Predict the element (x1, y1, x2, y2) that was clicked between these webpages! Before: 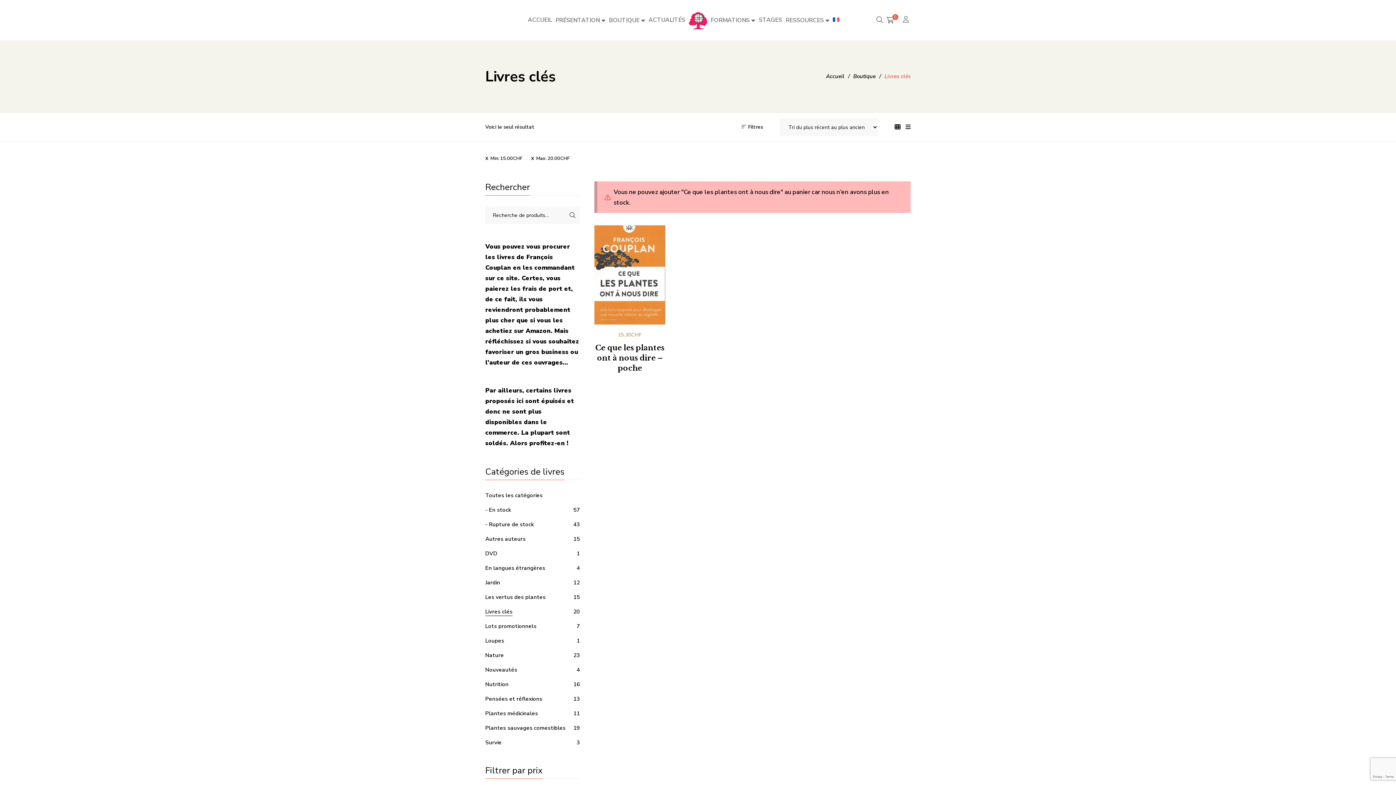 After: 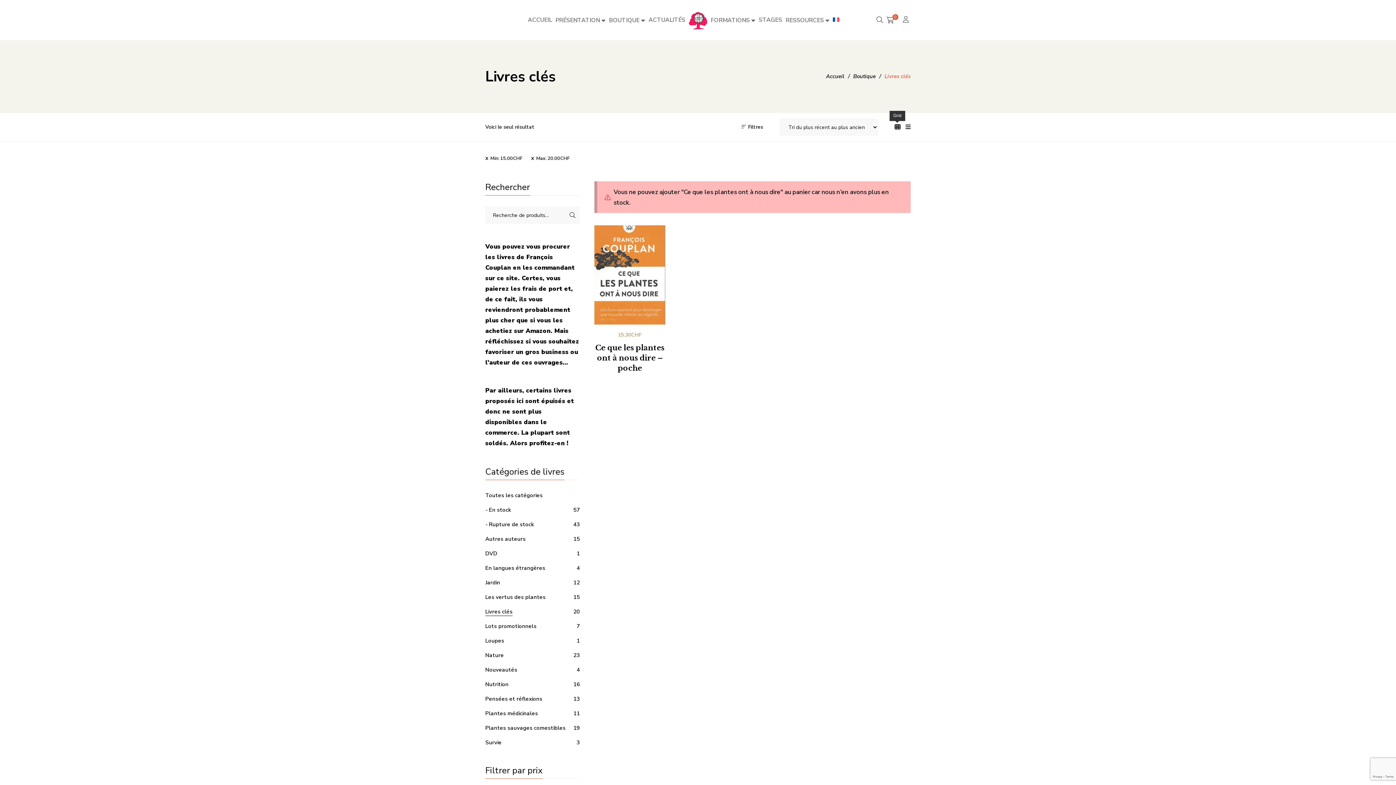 Action: bbox: (894, 123, 900, 131)